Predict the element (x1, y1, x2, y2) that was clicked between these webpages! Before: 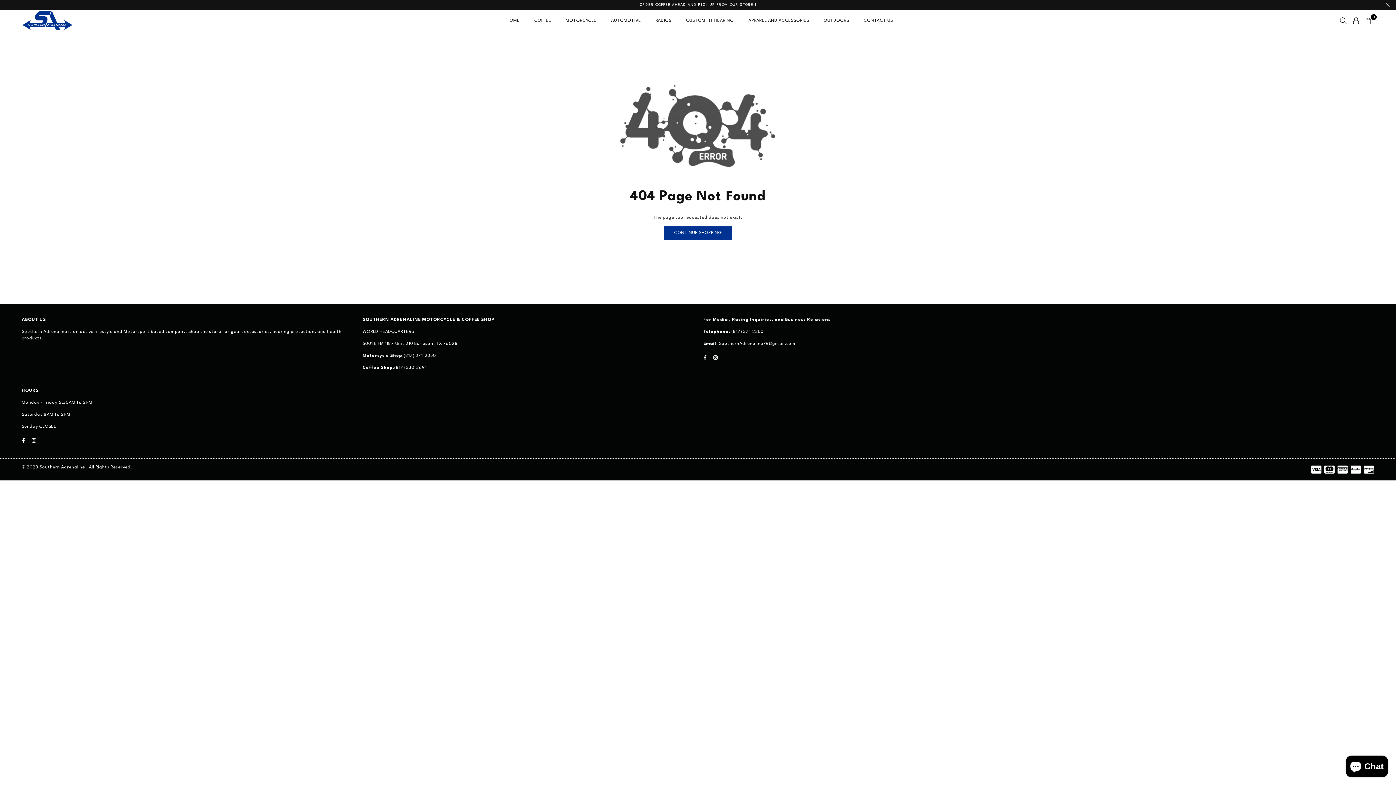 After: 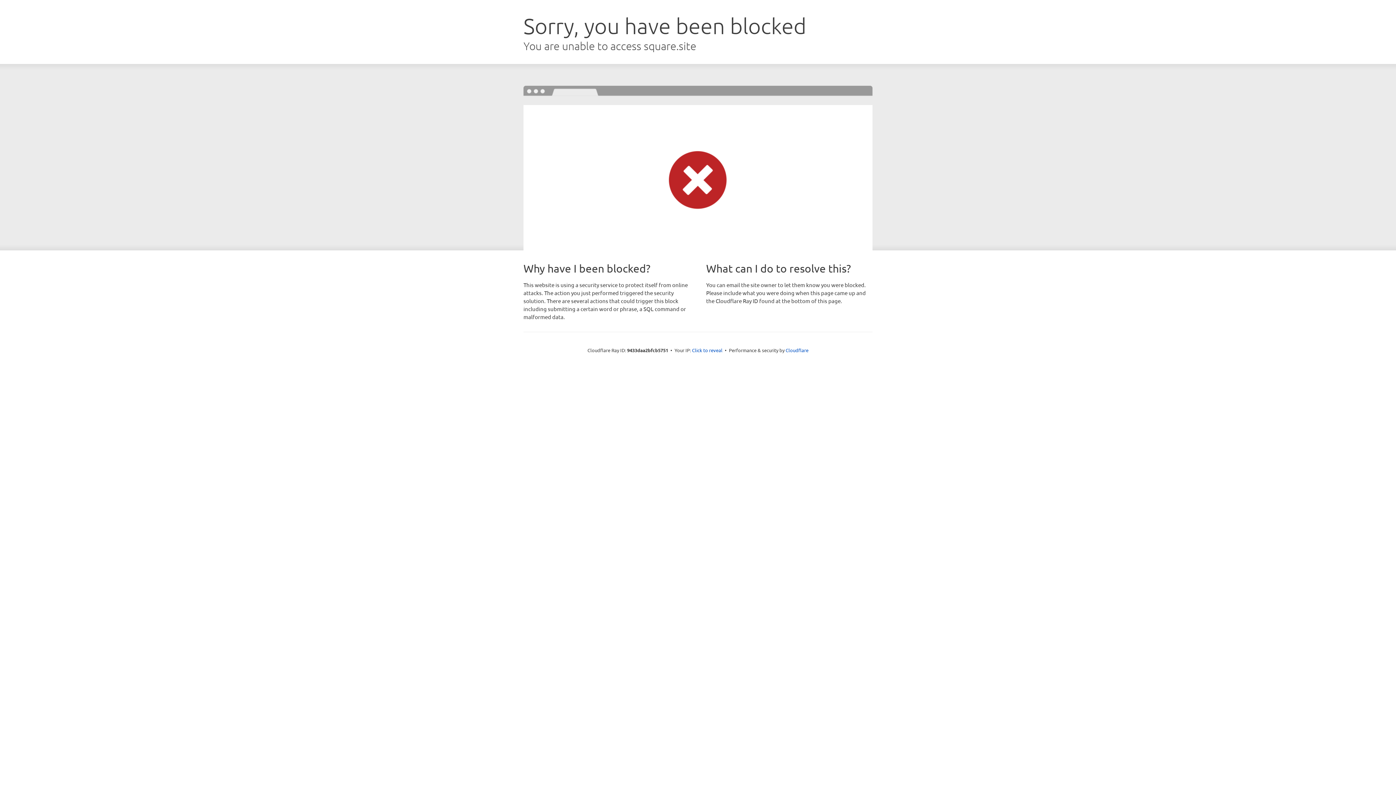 Action: label: ORDER COFFEE AHEAD AND PICK UP FROM OUR STORE ! bbox: (0, 0, 1396, 9)